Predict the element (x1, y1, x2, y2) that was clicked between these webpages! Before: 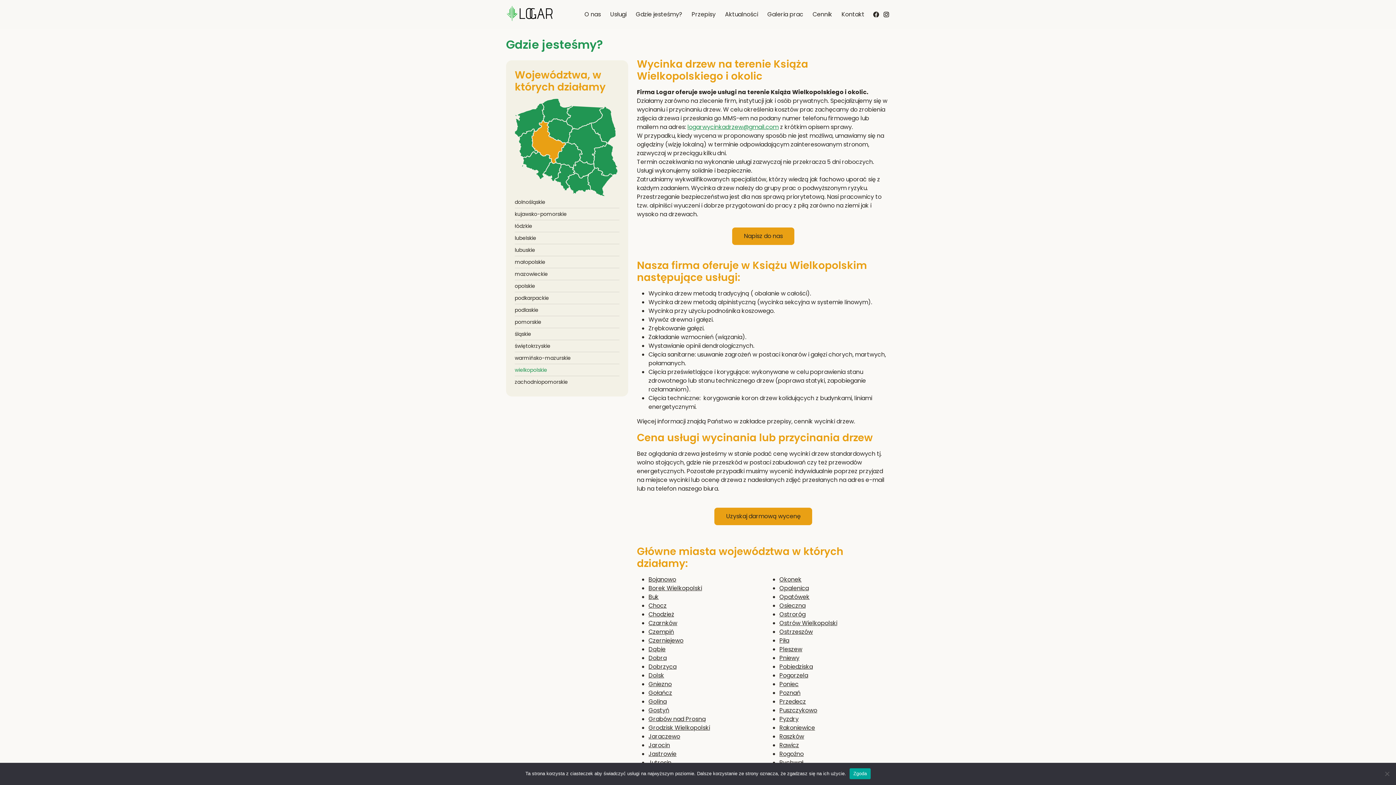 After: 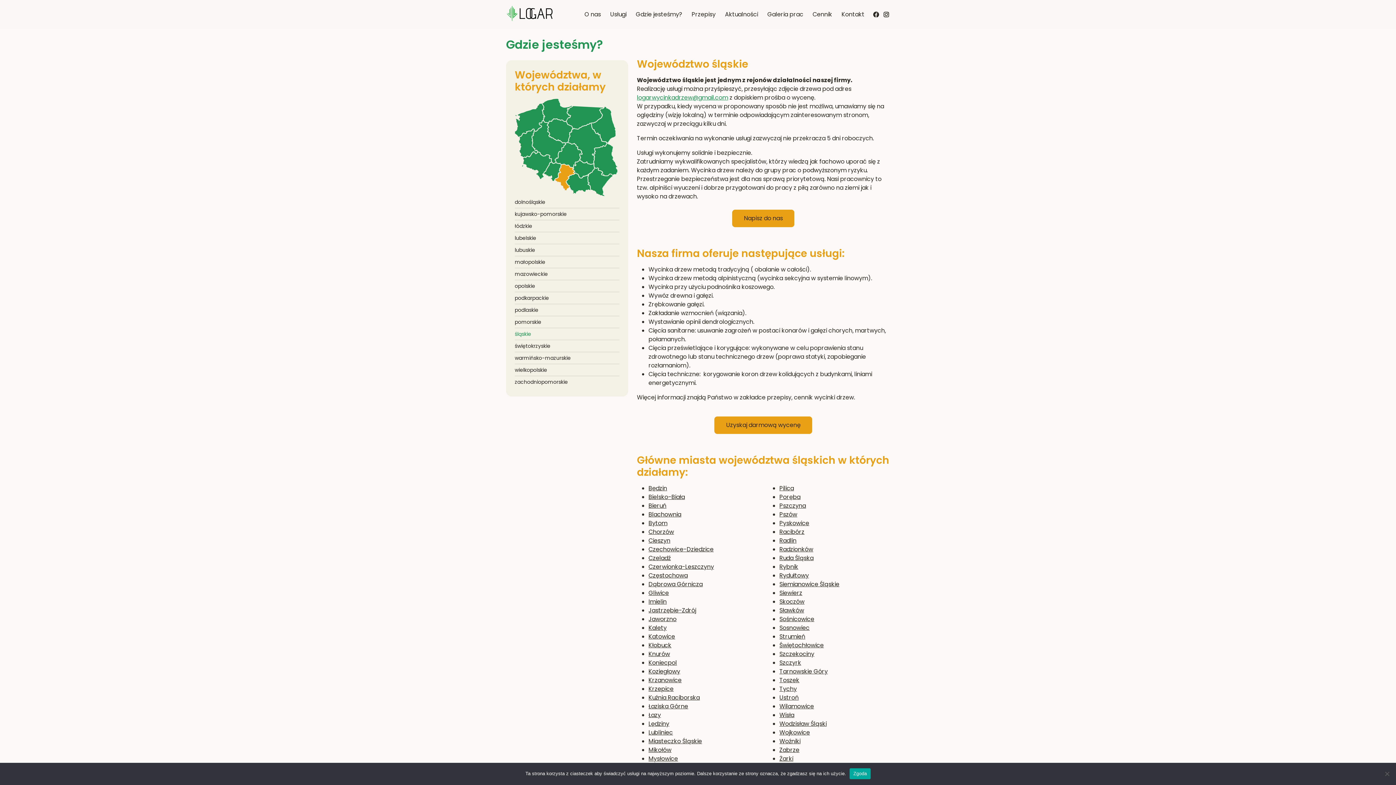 Action: bbox: (514, 328, 619, 340) label: śląskie